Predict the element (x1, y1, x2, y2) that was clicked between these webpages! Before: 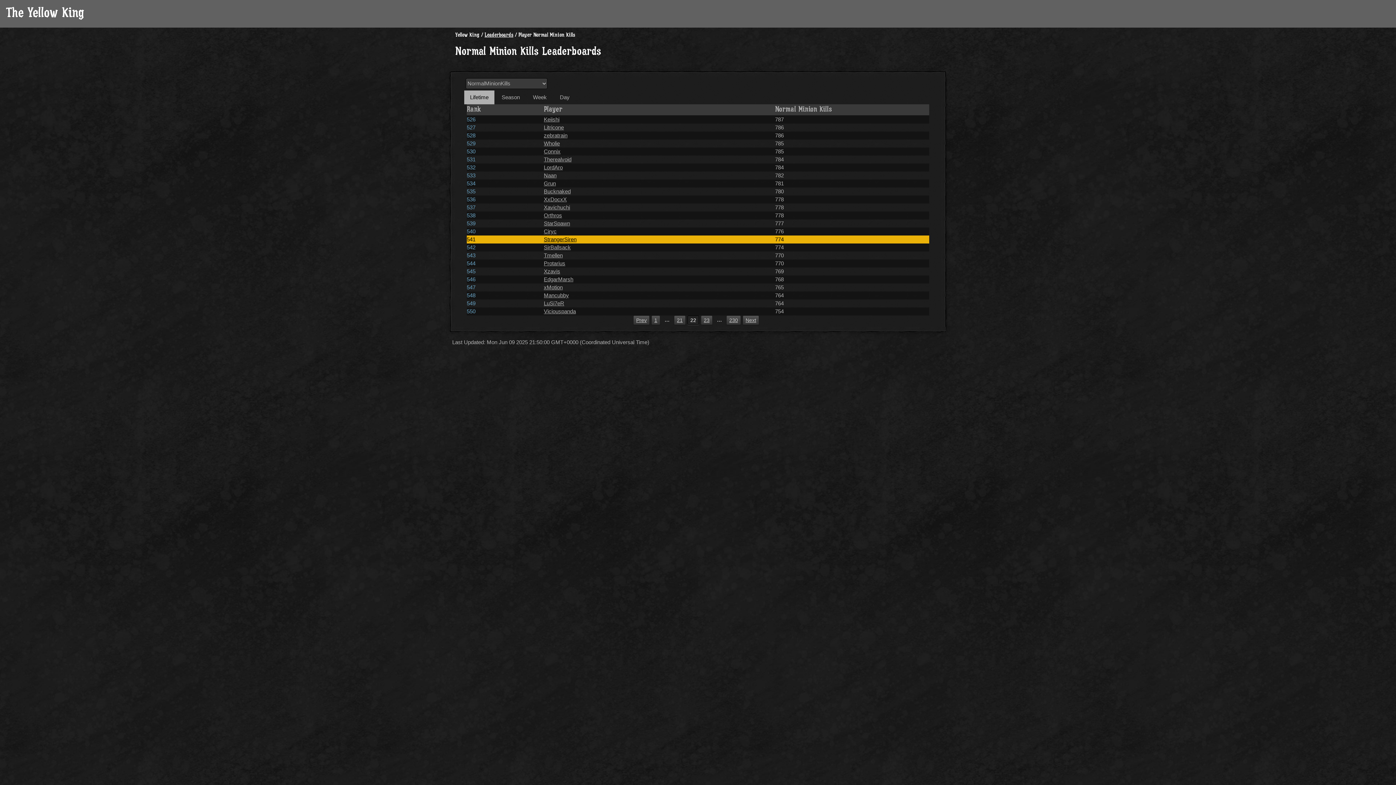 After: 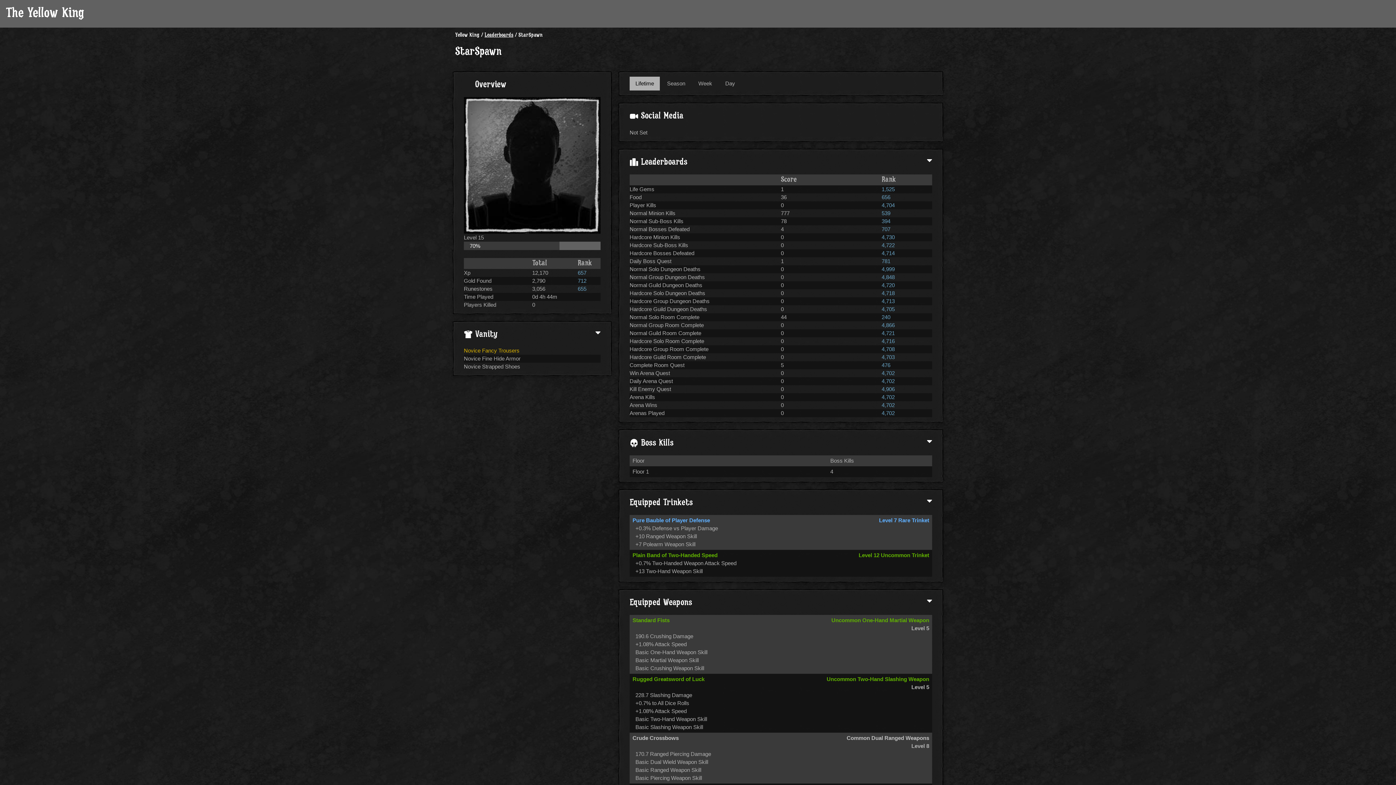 Action: label: StarSpawn bbox: (543, 220, 570, 226)